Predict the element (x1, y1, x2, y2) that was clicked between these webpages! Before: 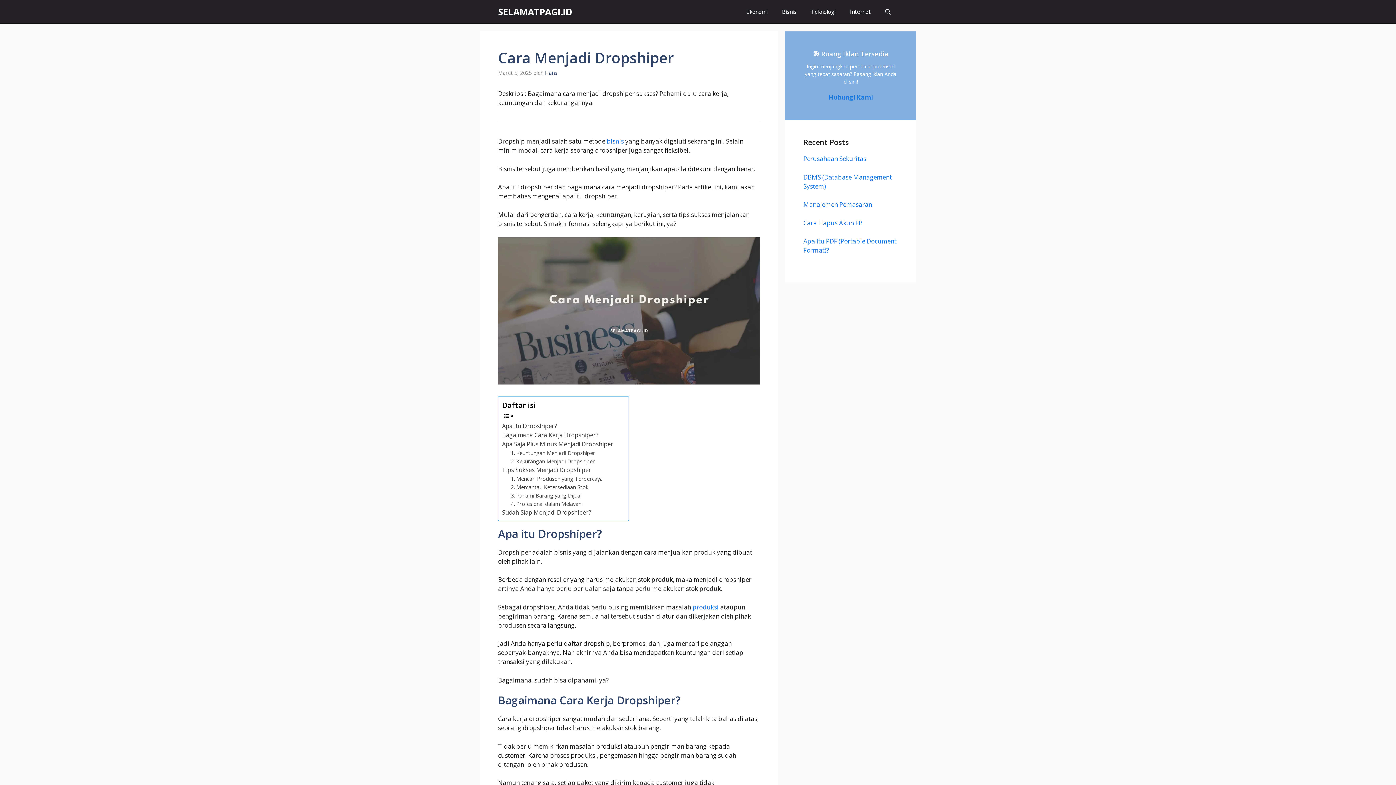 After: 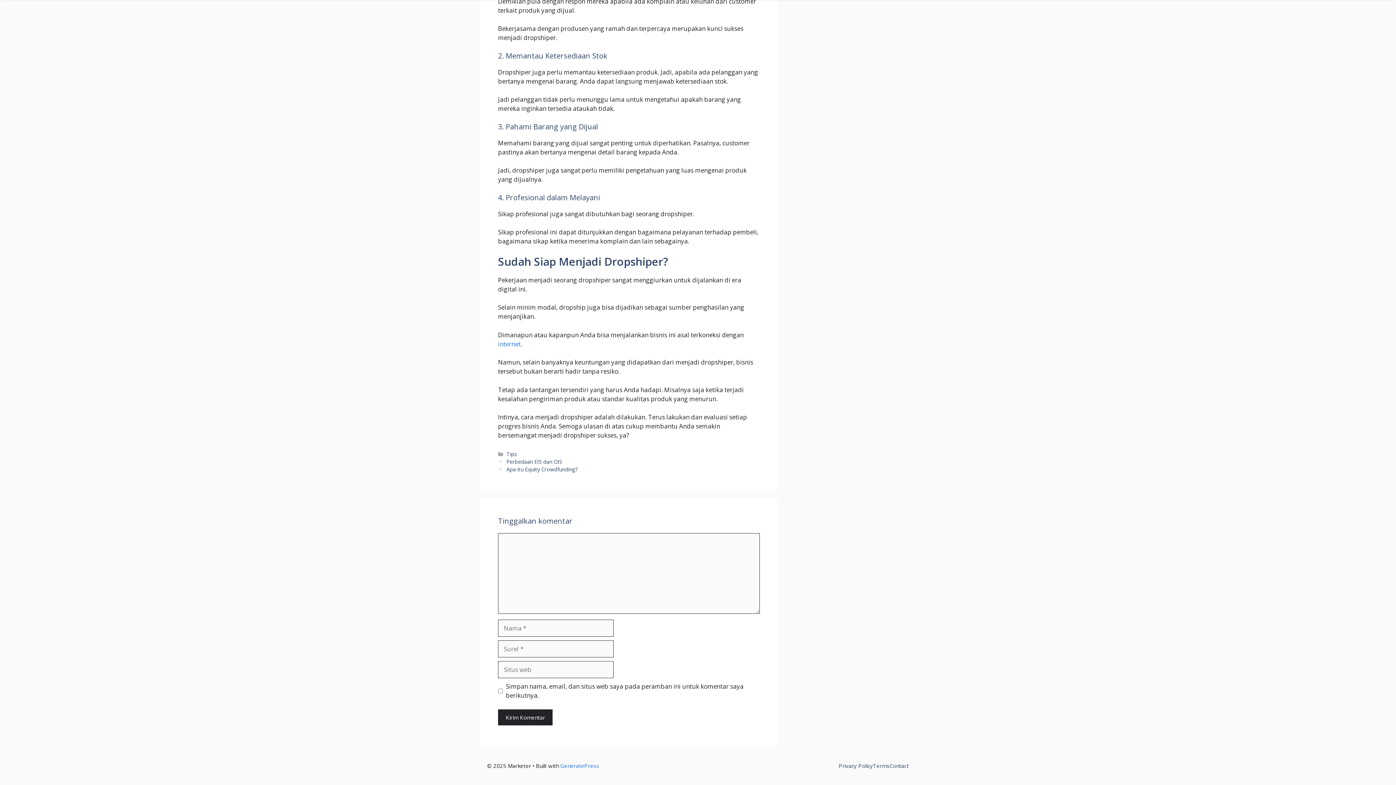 Action: label: 2. Memantau Ketersediaan Stok bbox: (510, 483, 588, 491)